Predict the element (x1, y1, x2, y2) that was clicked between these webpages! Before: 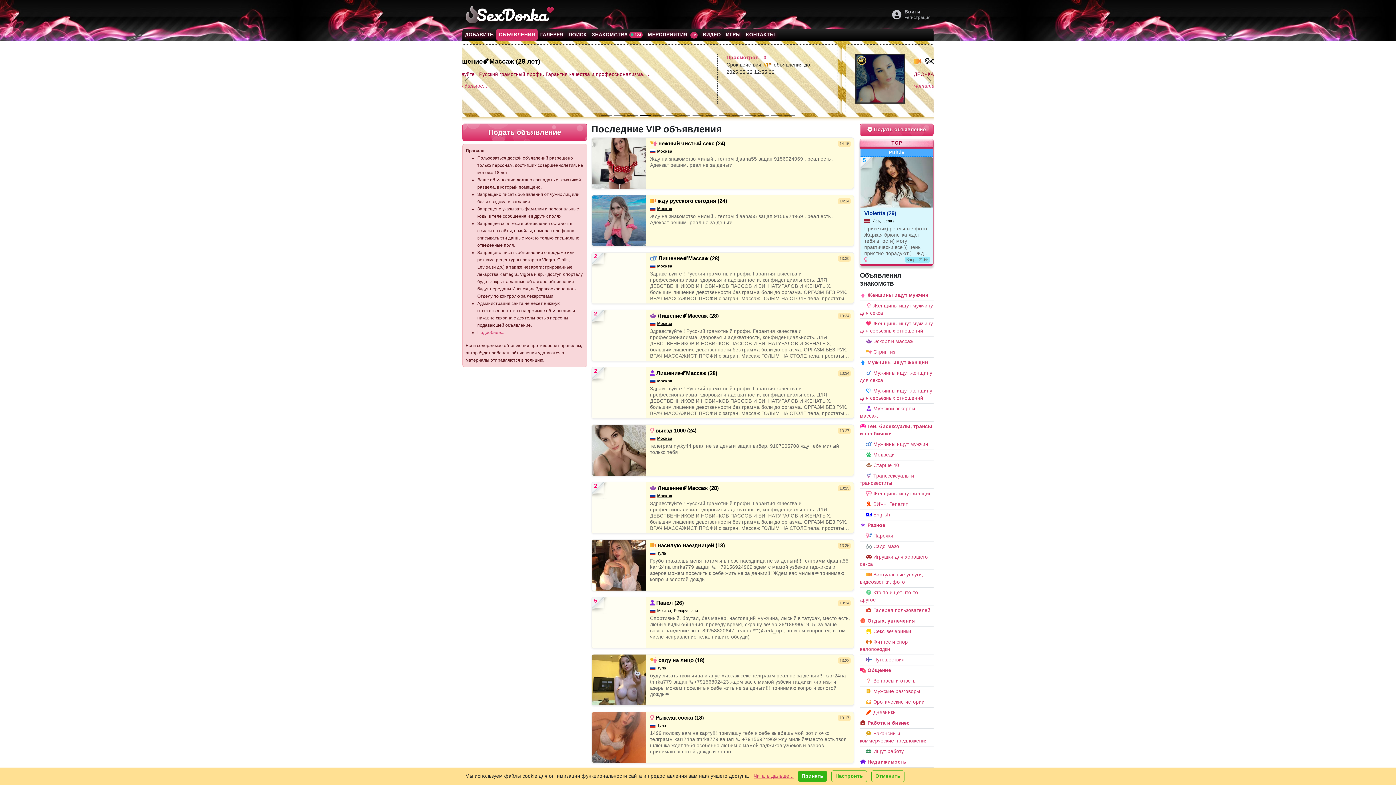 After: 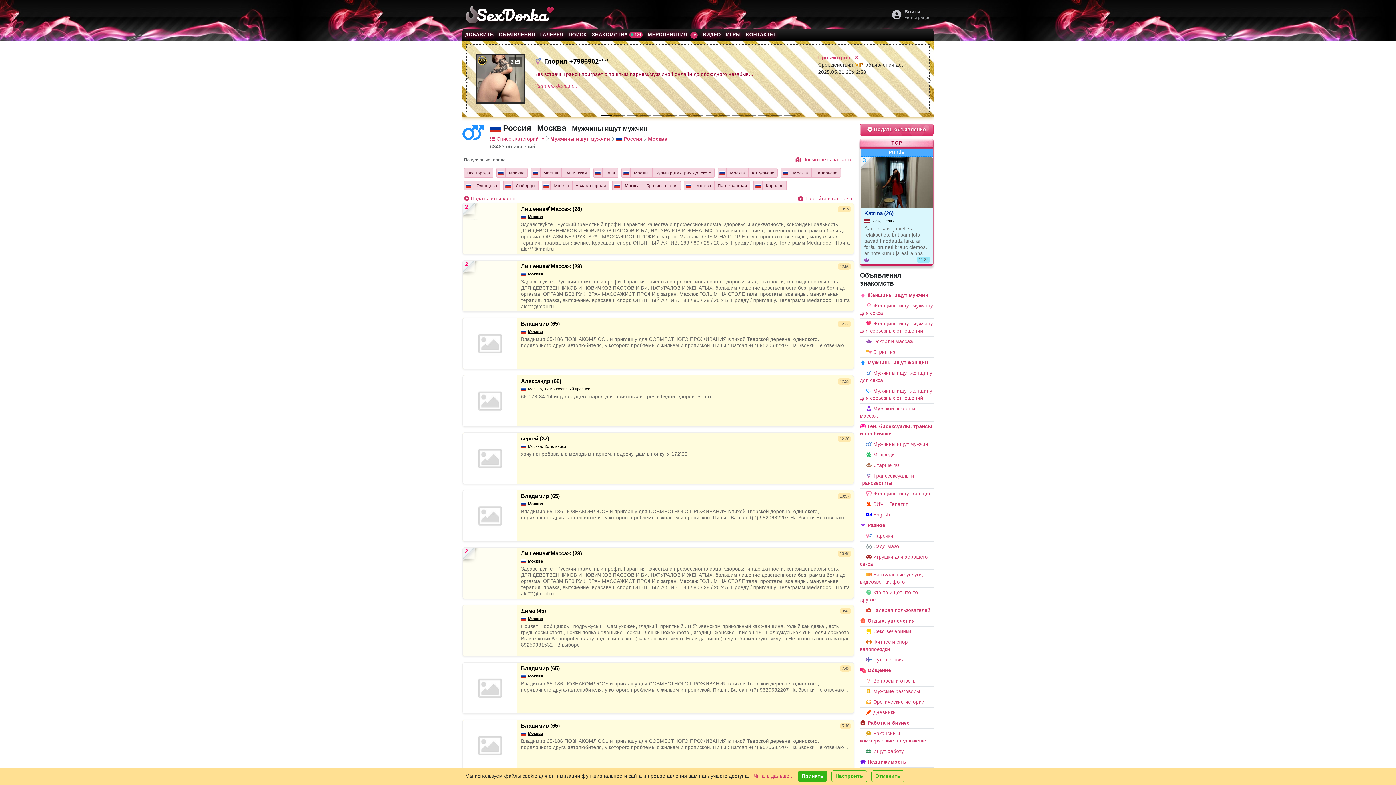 Action: bbox: (655, 262, 674, 270) label: Москва